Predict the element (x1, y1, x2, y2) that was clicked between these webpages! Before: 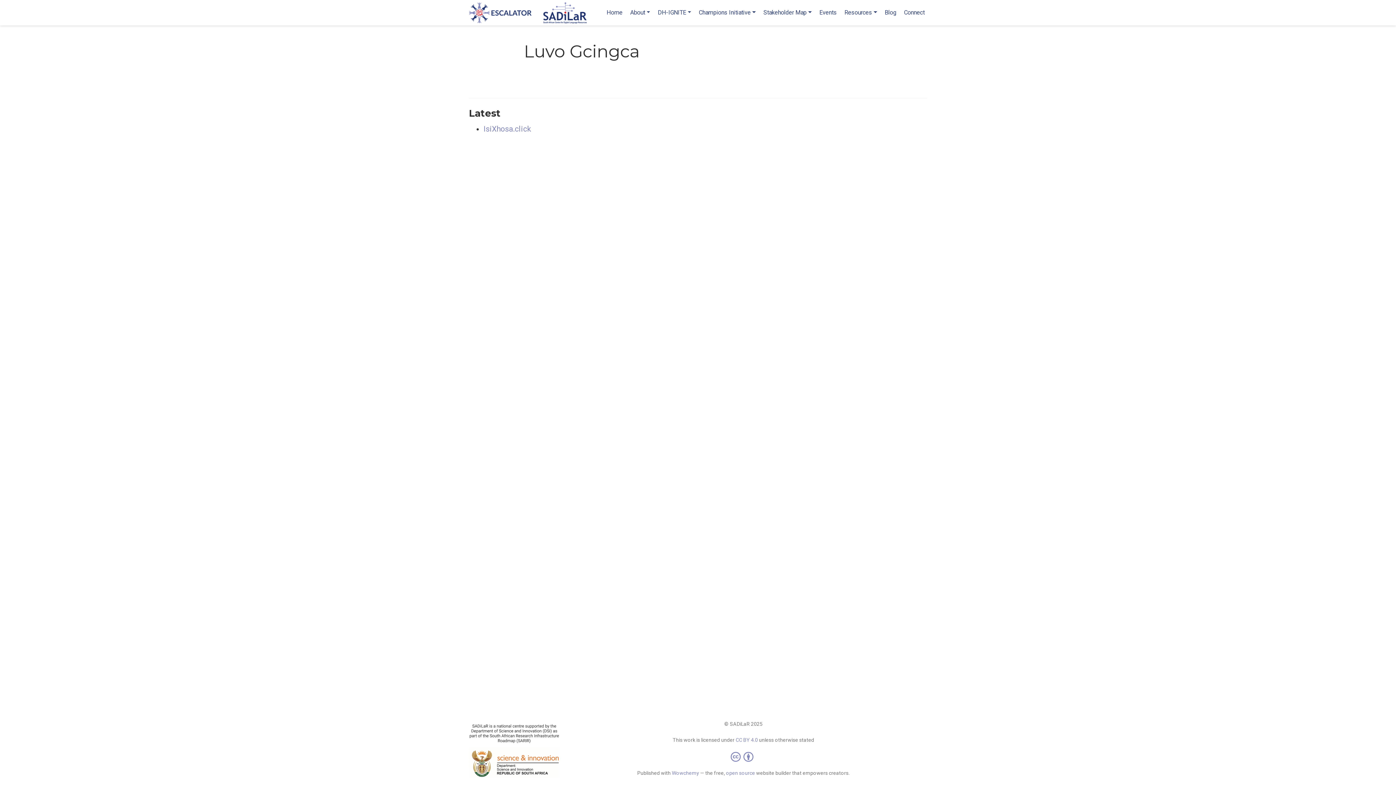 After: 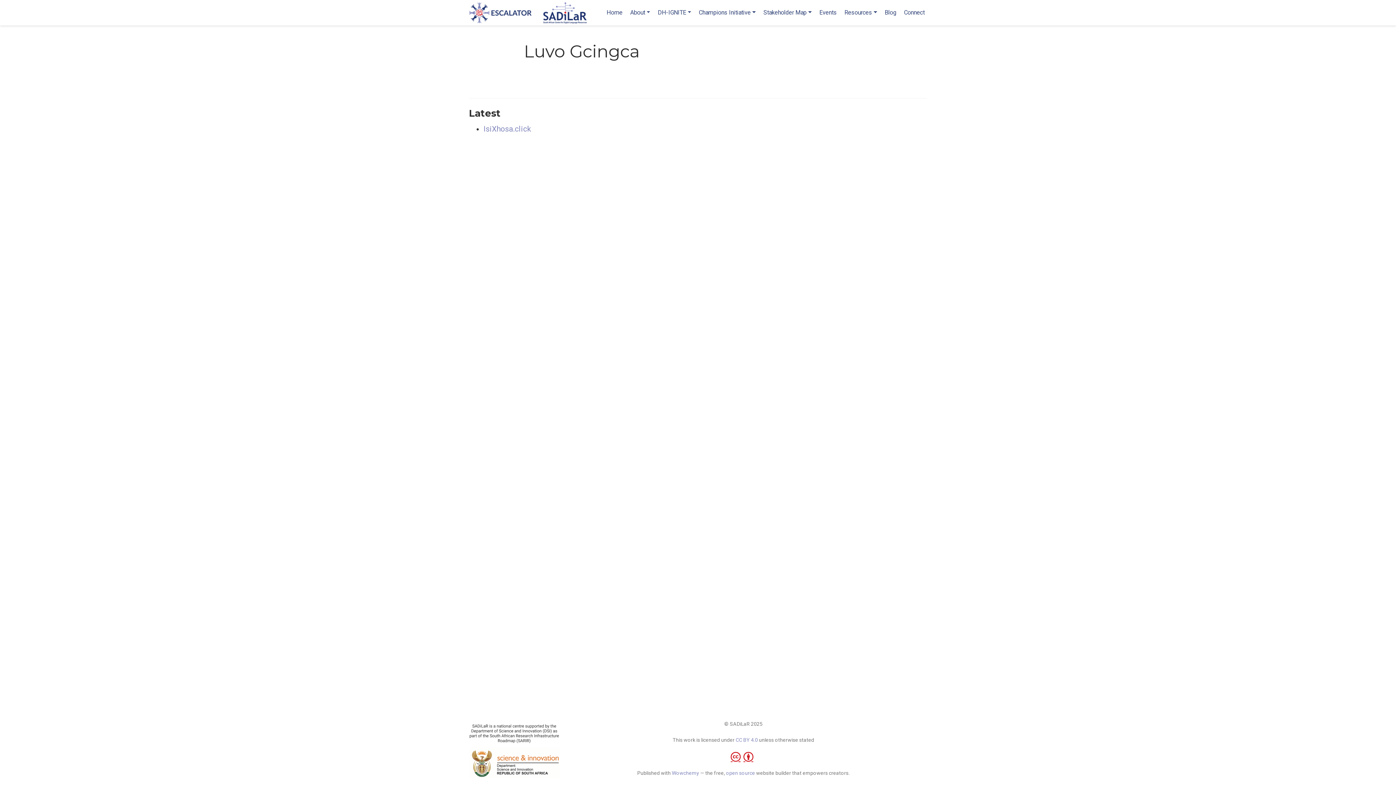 Action: label: Creative Commons bbox: (730, 752, 756, 761)